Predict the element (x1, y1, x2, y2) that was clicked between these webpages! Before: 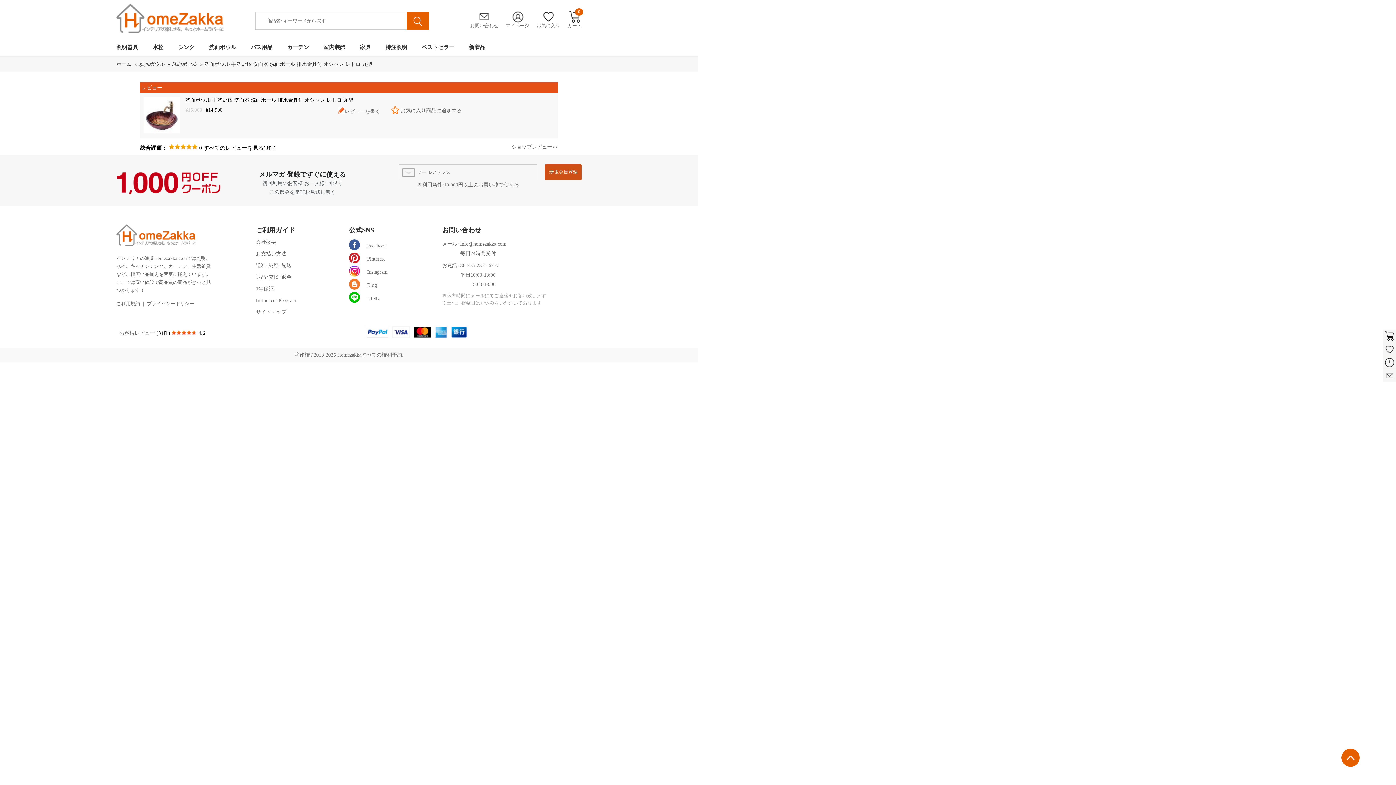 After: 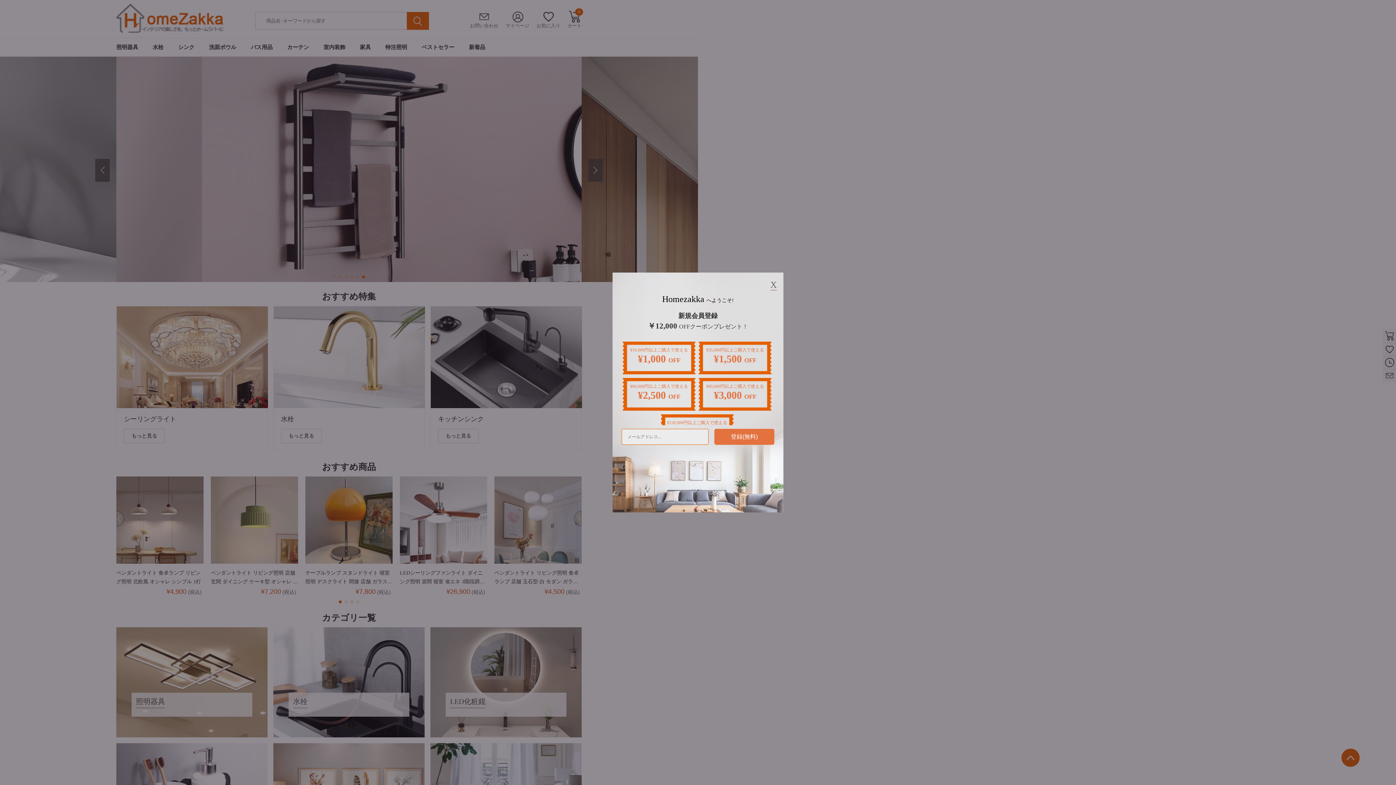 Action: label: ホーム bbox: (116, 61, 131, 66)